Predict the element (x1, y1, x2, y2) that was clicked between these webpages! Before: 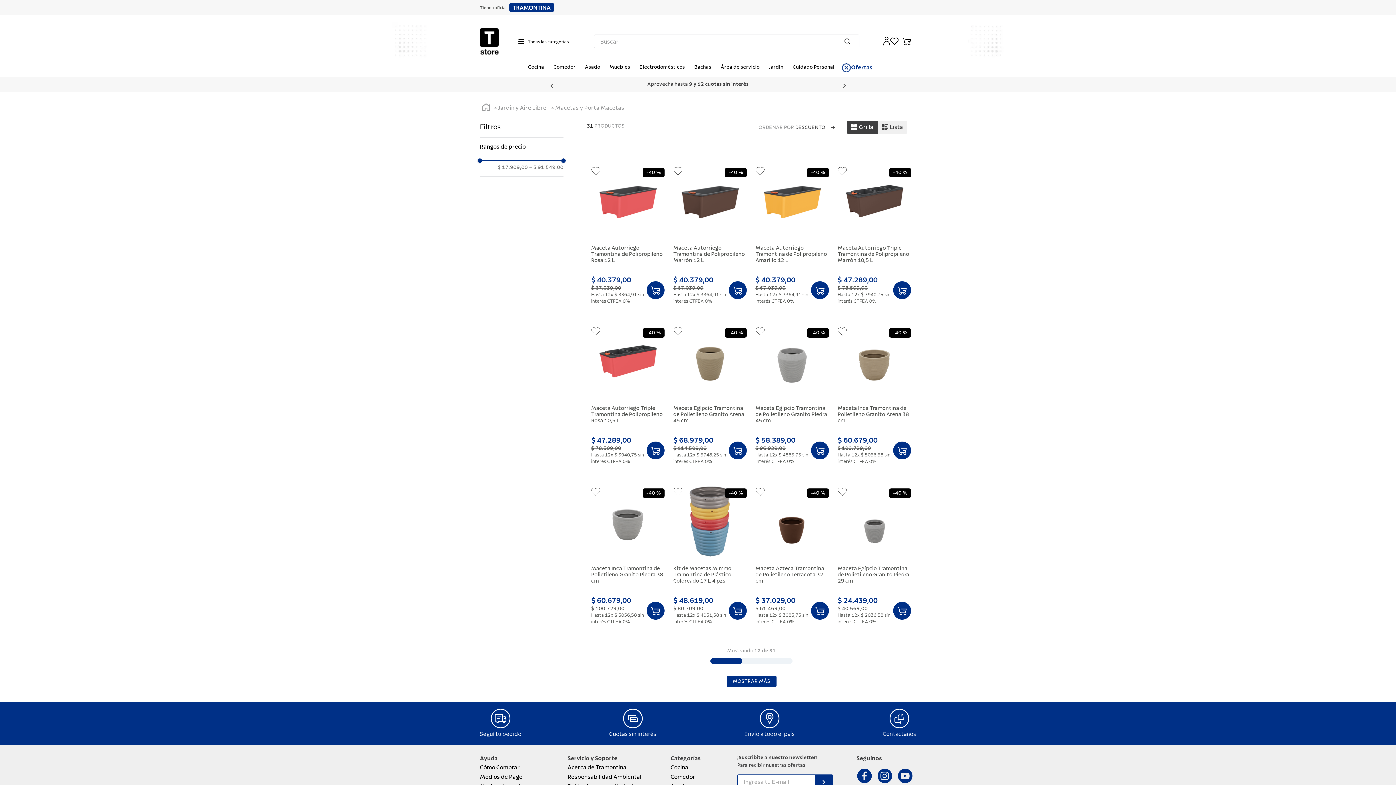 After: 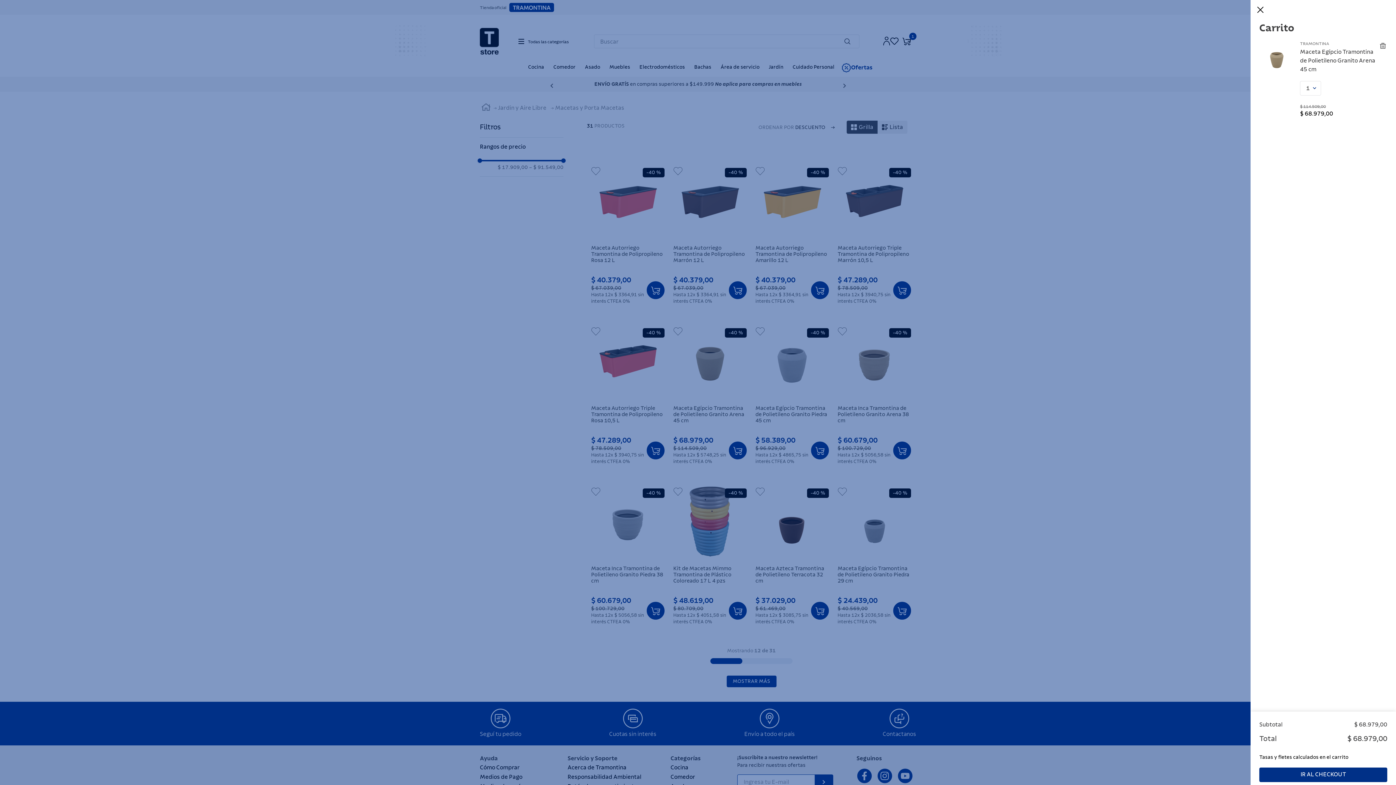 Action: label: AGREGAR AL CARRITO bbox: (729, 441, 746, 459)